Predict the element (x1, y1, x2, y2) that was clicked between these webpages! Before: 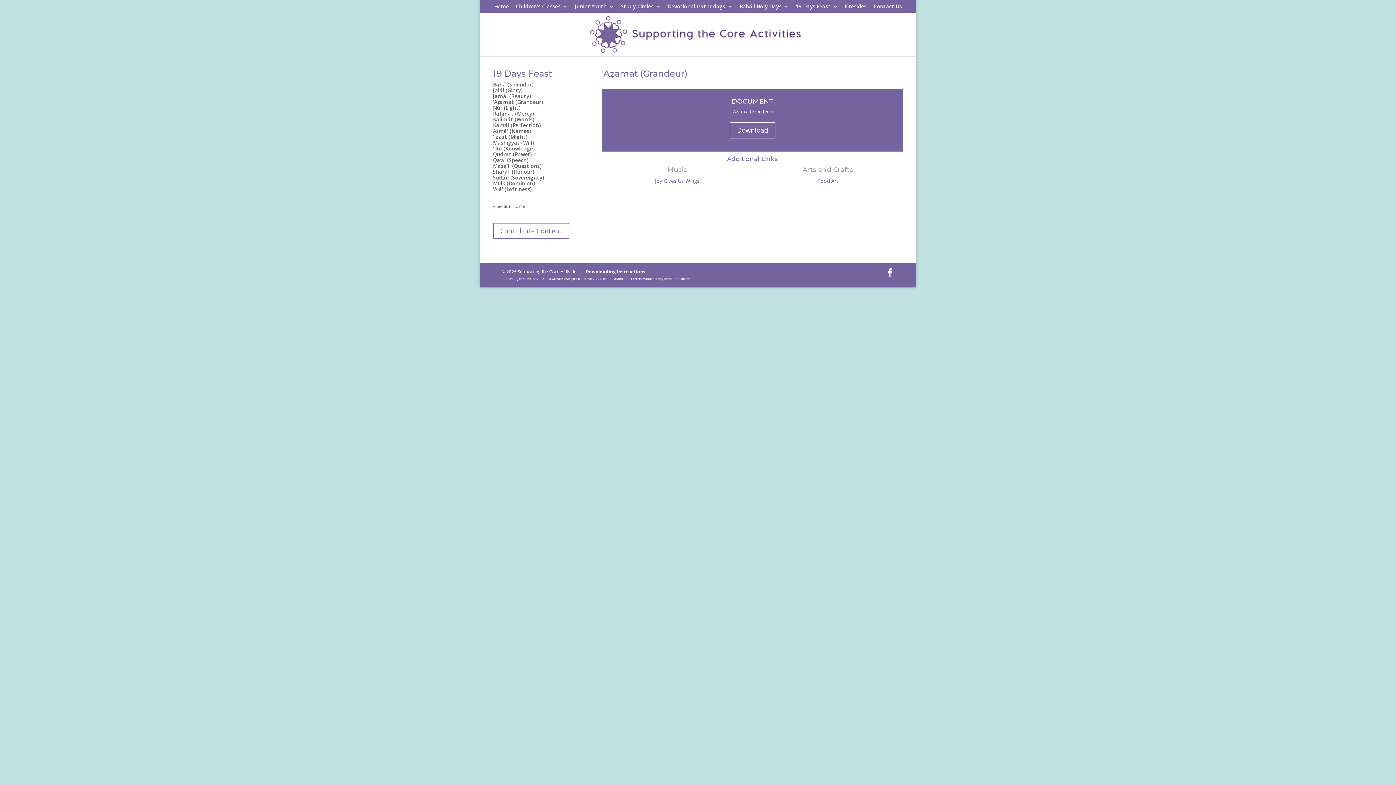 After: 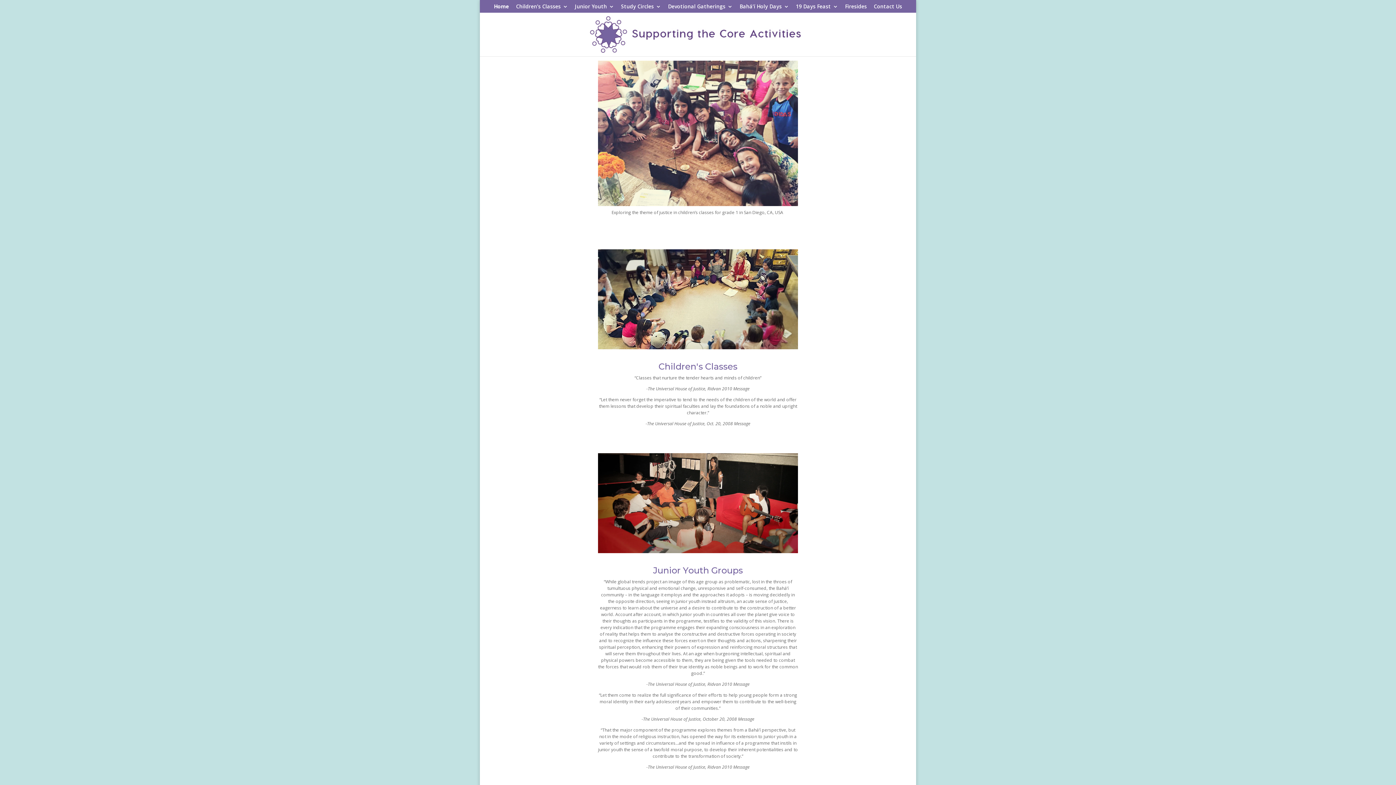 Action: label: Home bbox: (494, 3, 509, 12)